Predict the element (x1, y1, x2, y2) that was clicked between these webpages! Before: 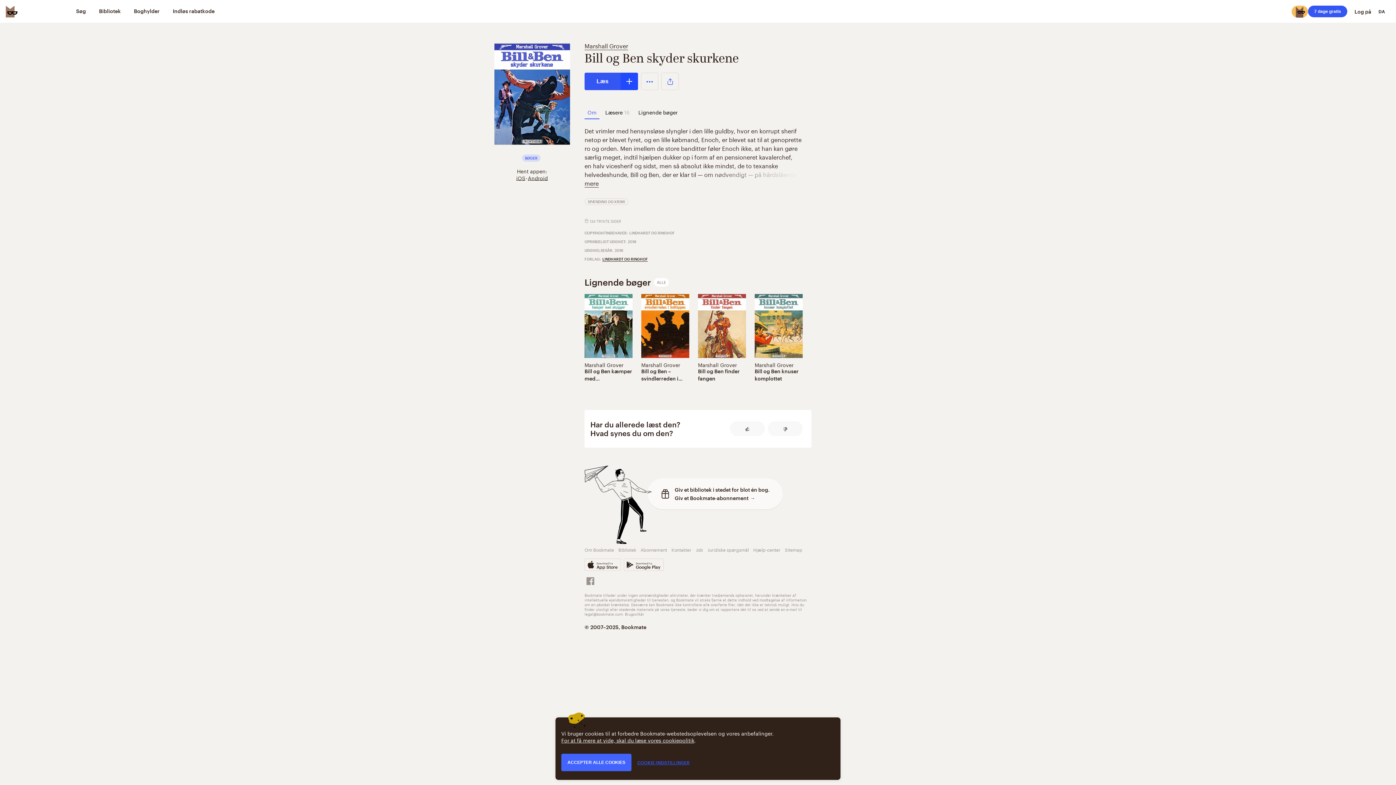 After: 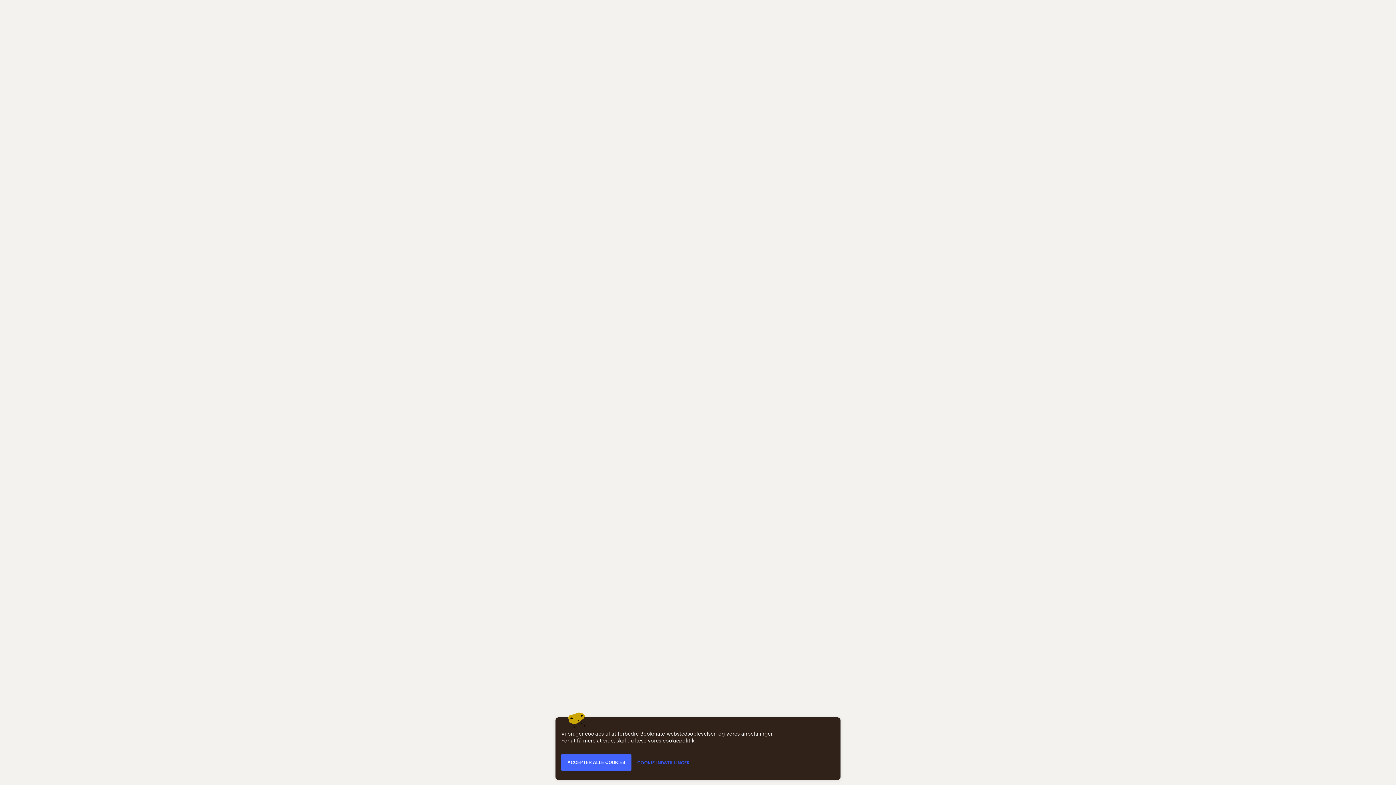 Action: bbox: (641, 367, 689, 382) label: Bill og Ben – svindlerreden i…